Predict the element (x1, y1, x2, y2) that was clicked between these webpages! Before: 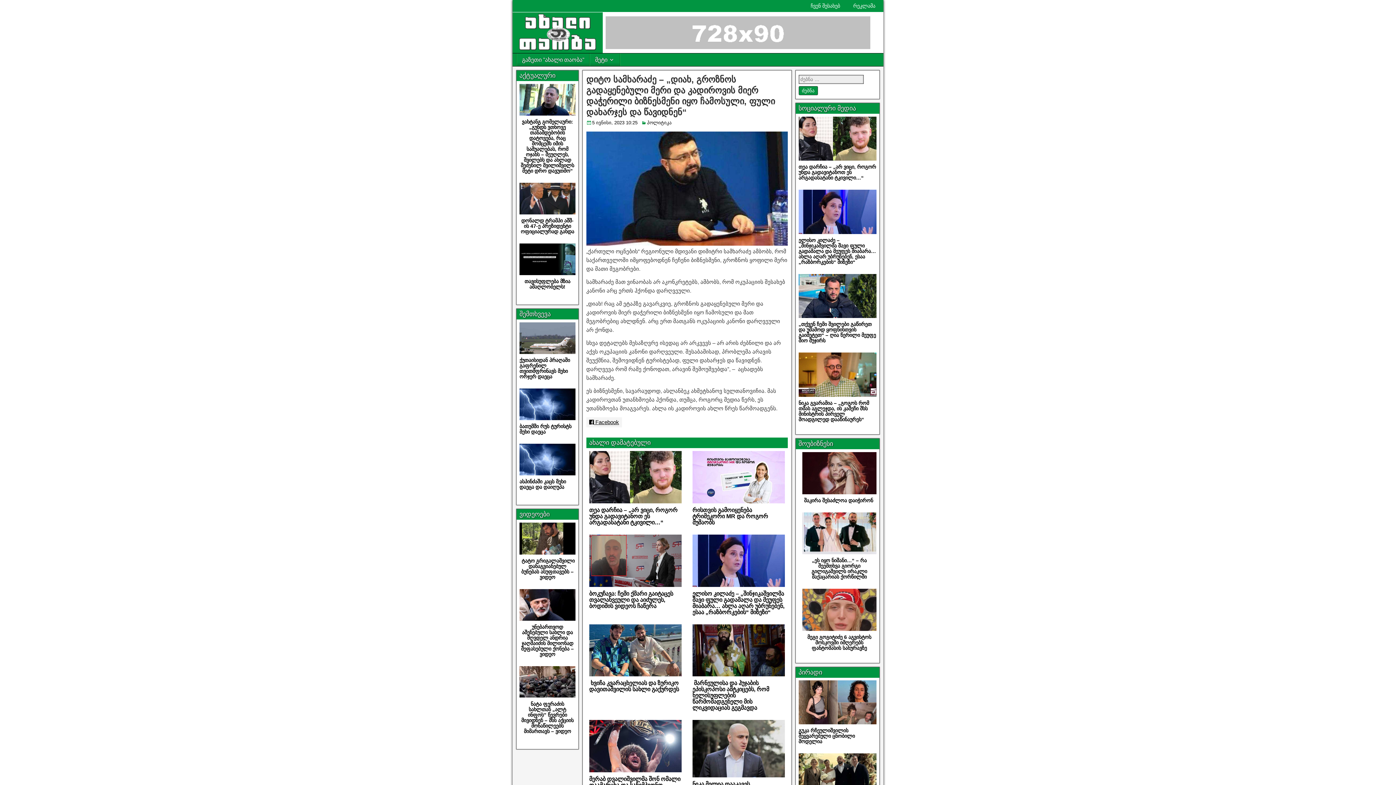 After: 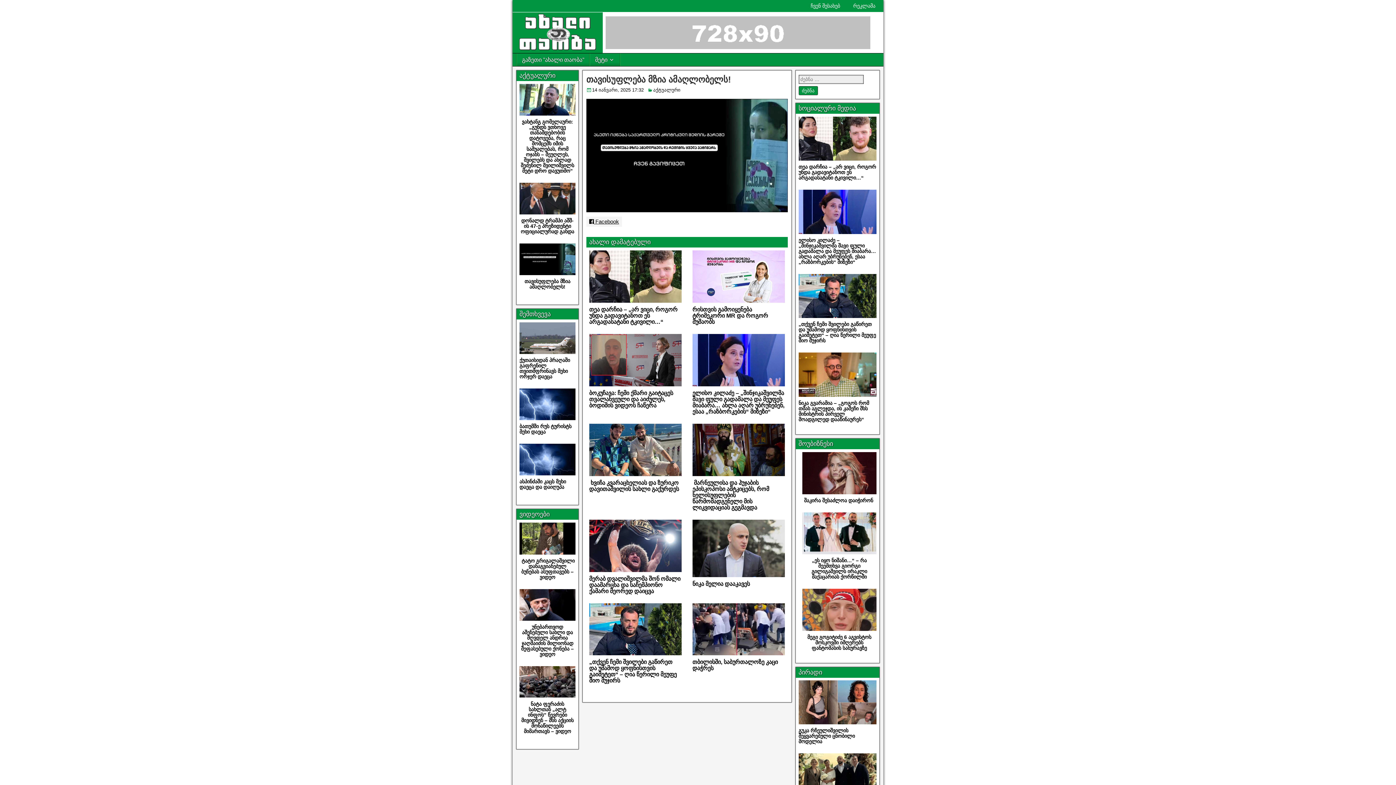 Action: bbox: (519, 258, 575, 263)